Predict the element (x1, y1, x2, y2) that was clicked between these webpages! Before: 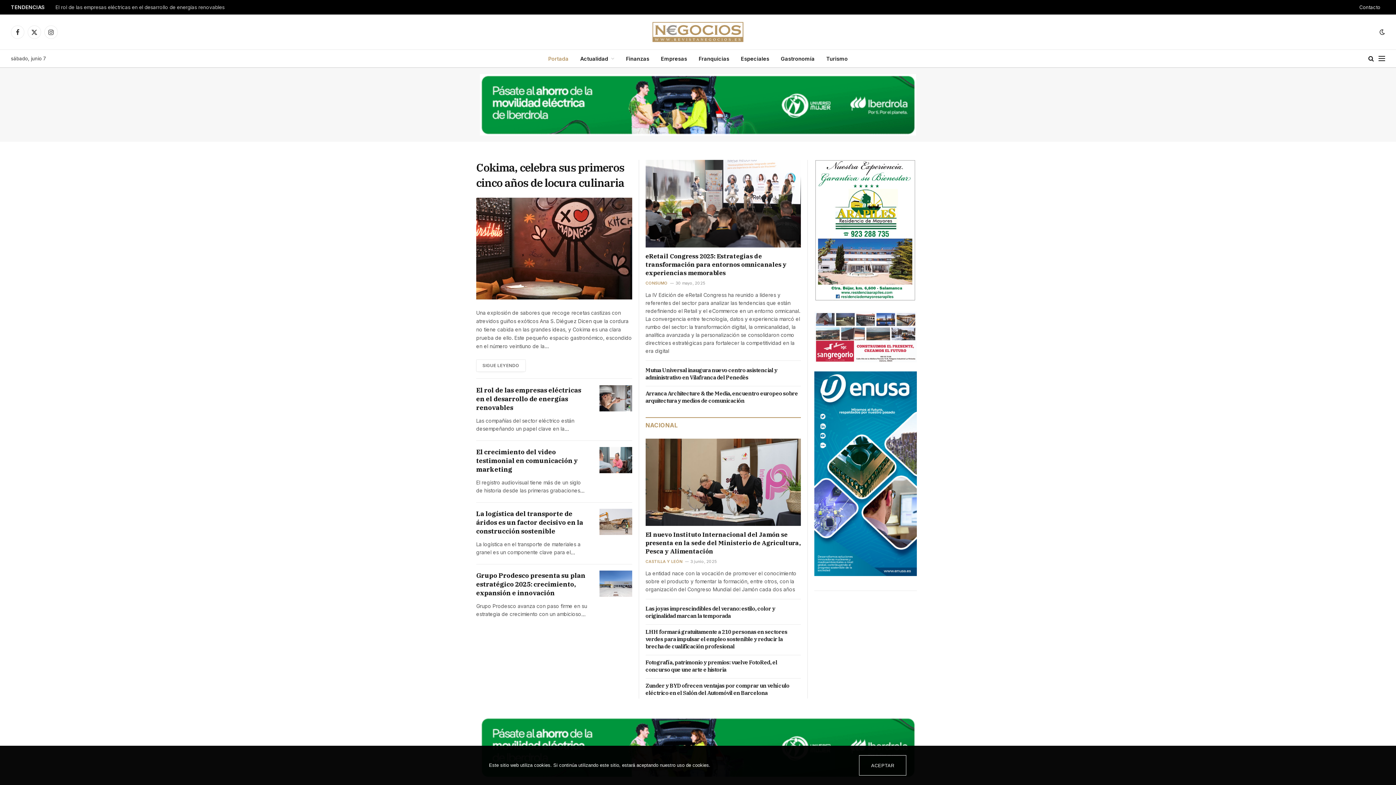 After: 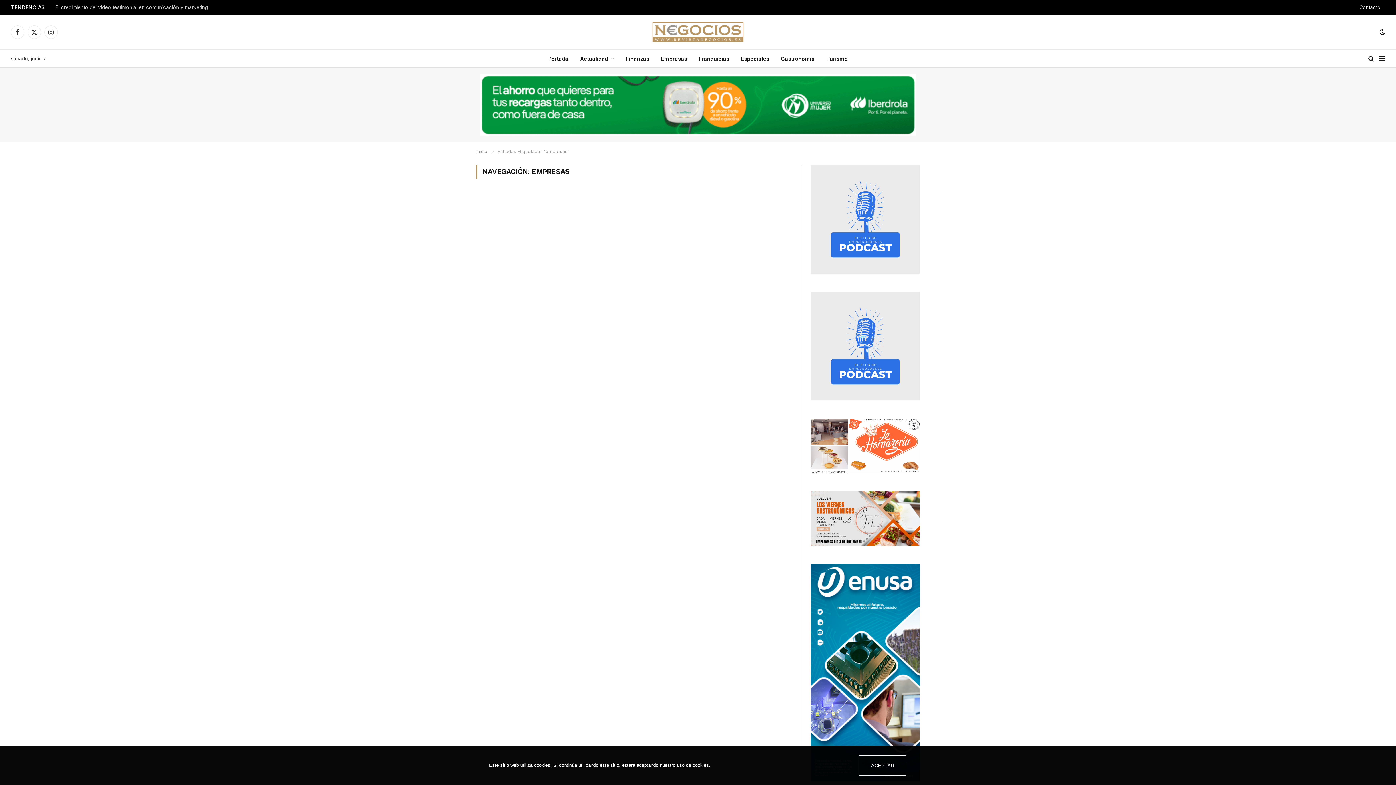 Action: bbox: (655, 49, 693, 67) label: Empresas